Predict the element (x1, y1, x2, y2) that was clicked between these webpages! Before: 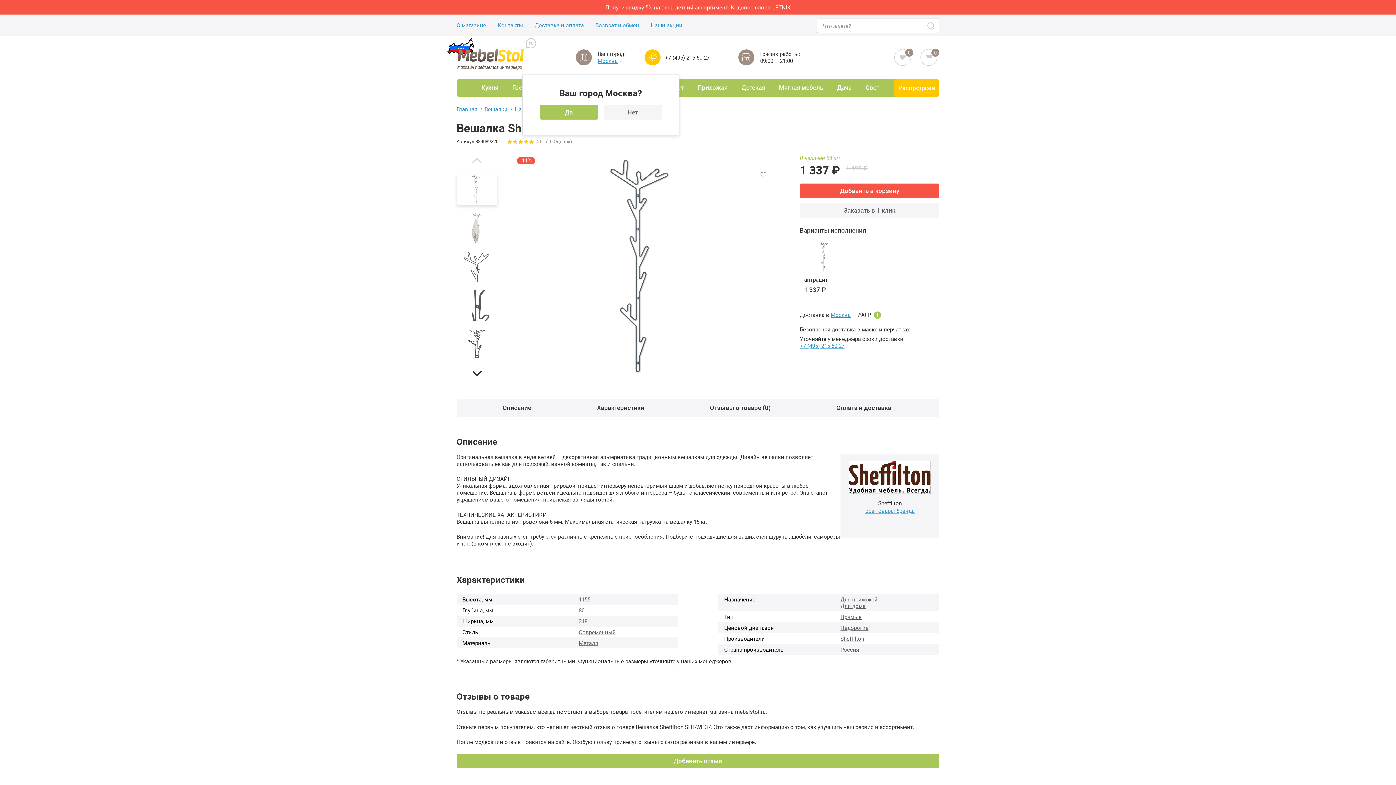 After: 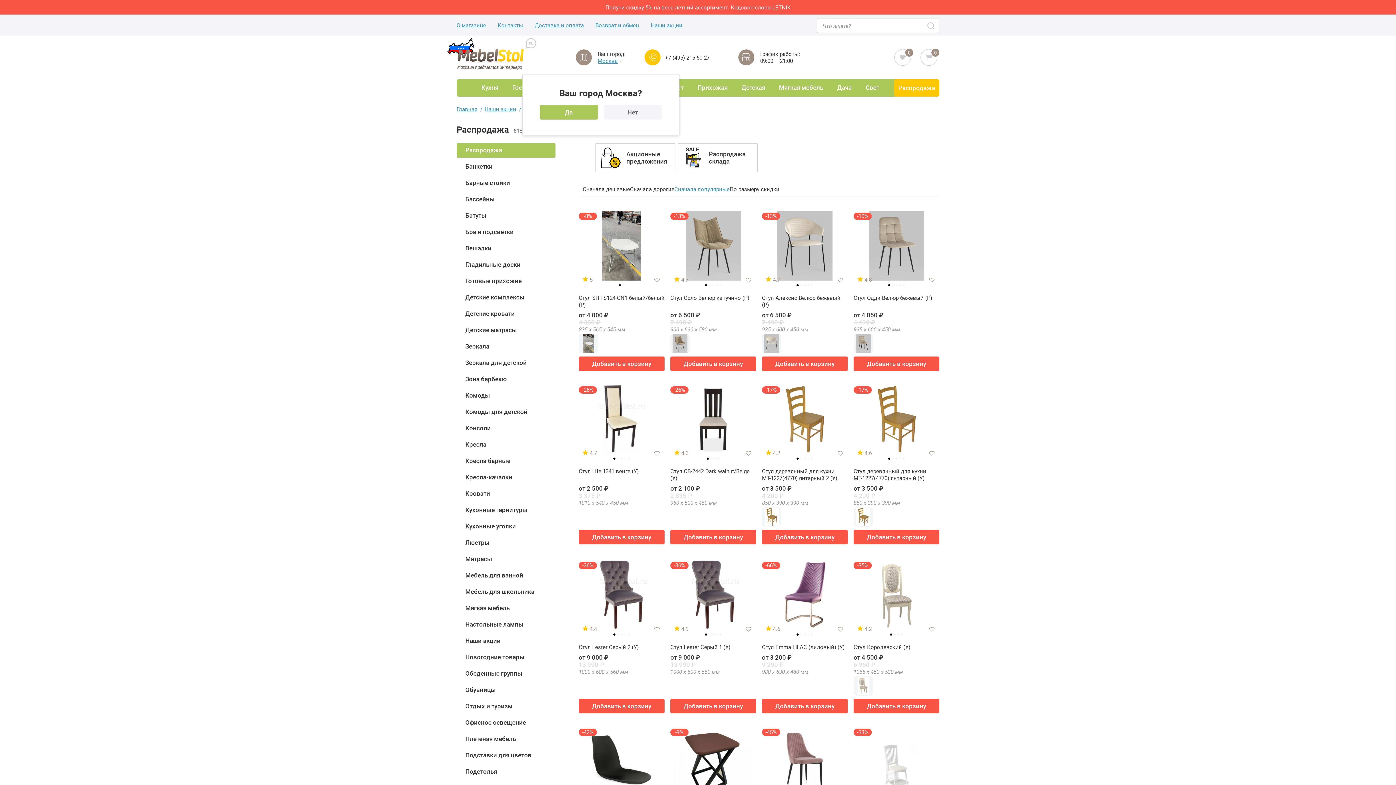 Action: label: Распродажа bbox: (894, 79, 939, 96)